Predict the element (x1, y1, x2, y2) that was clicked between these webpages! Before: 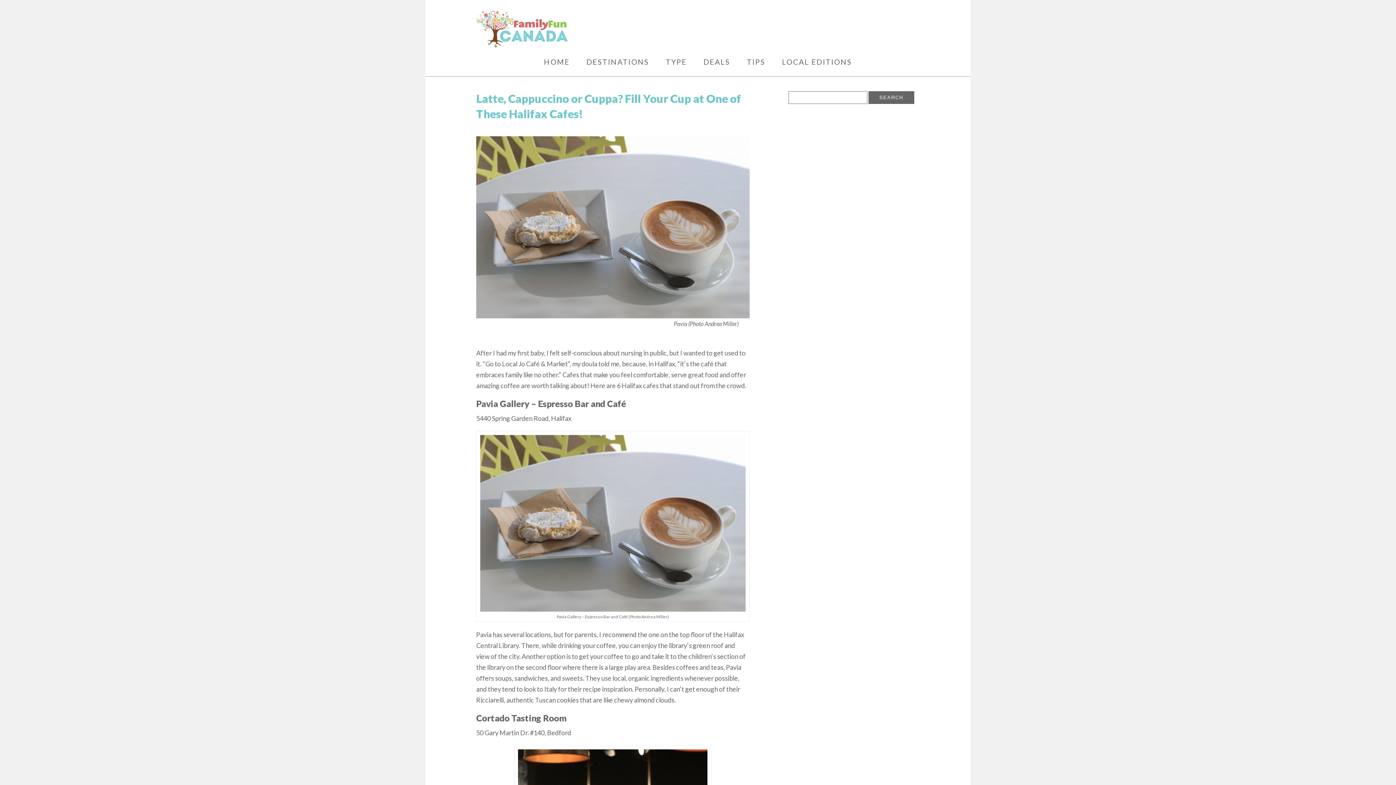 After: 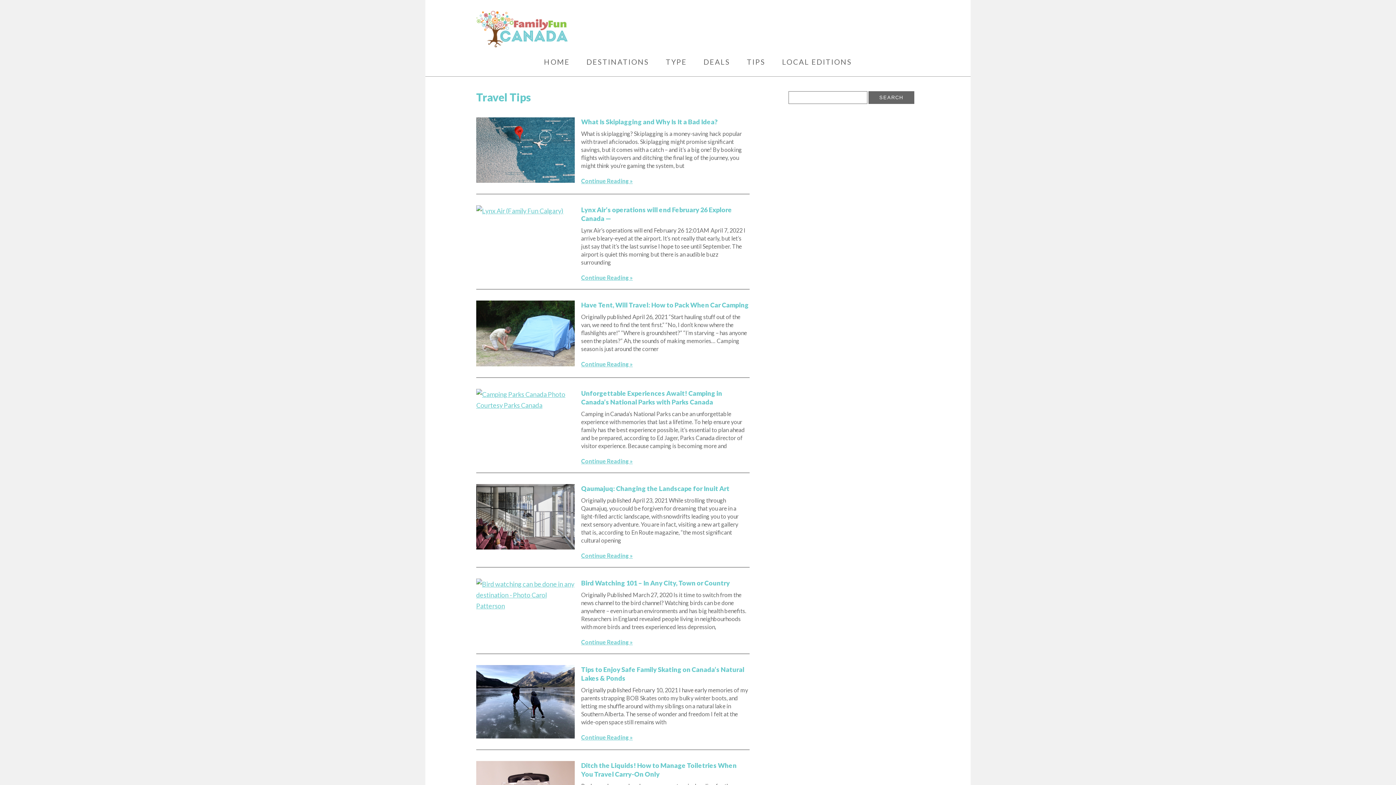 Action: label: TIPS bbox: (747, 56, 765, 67)